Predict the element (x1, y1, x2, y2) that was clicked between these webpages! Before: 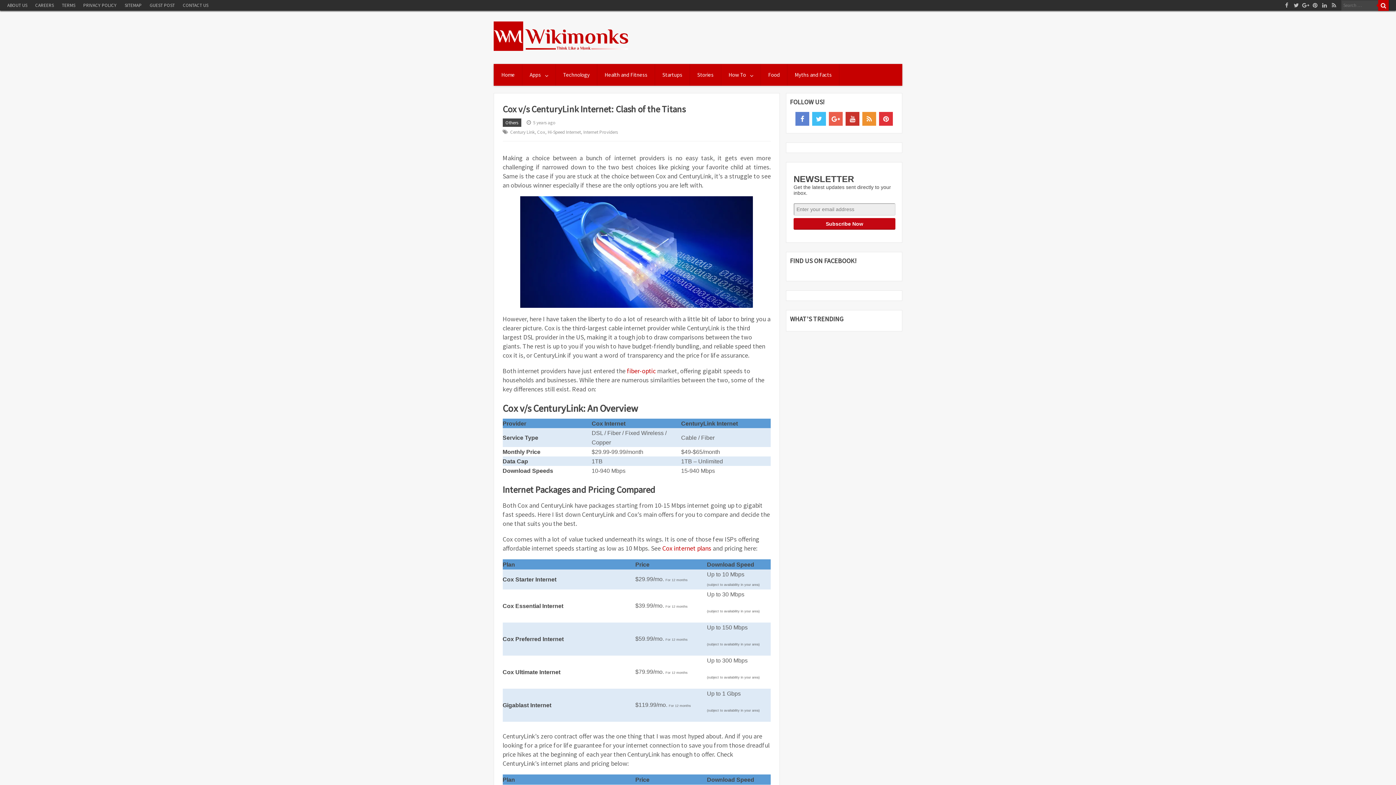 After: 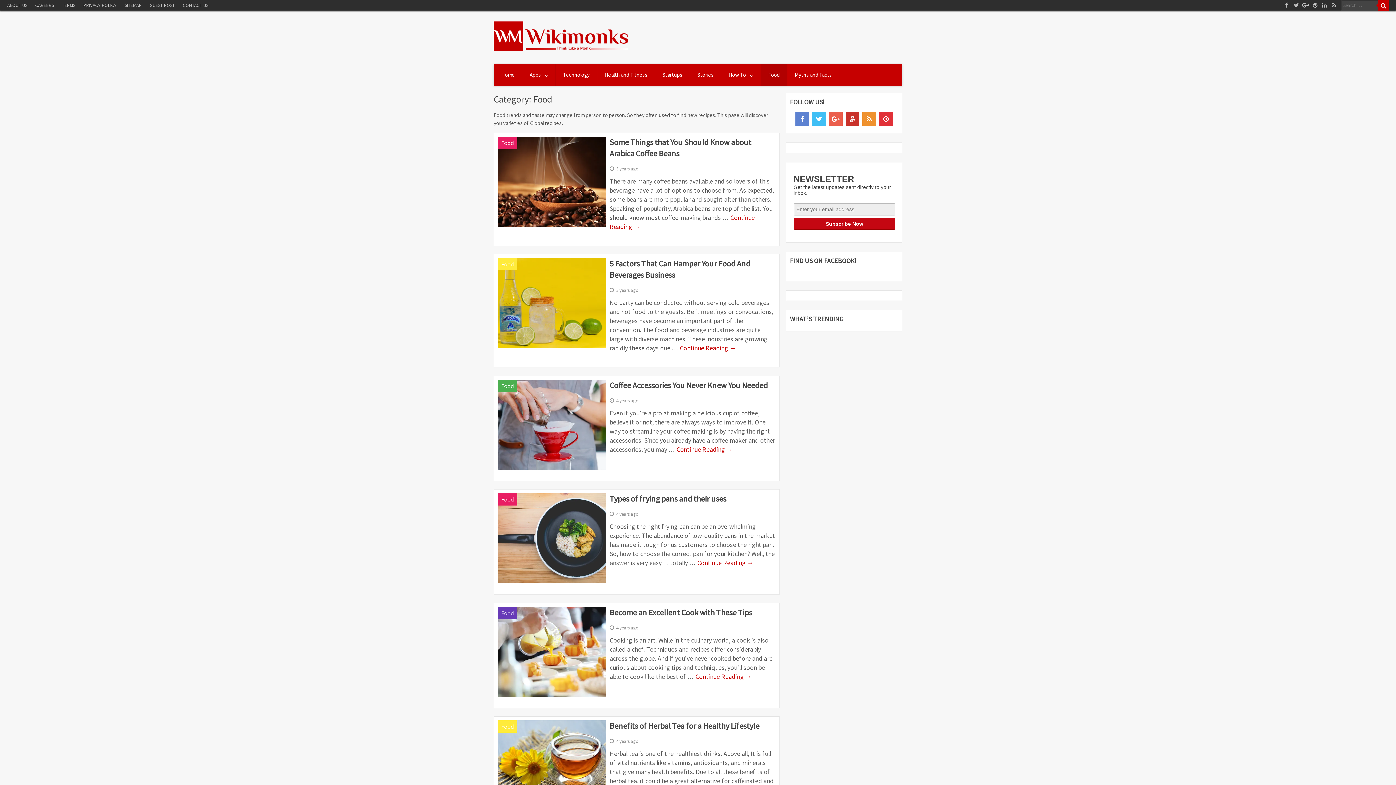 Action: label: Food bbox: (761, 63, 787, 85)